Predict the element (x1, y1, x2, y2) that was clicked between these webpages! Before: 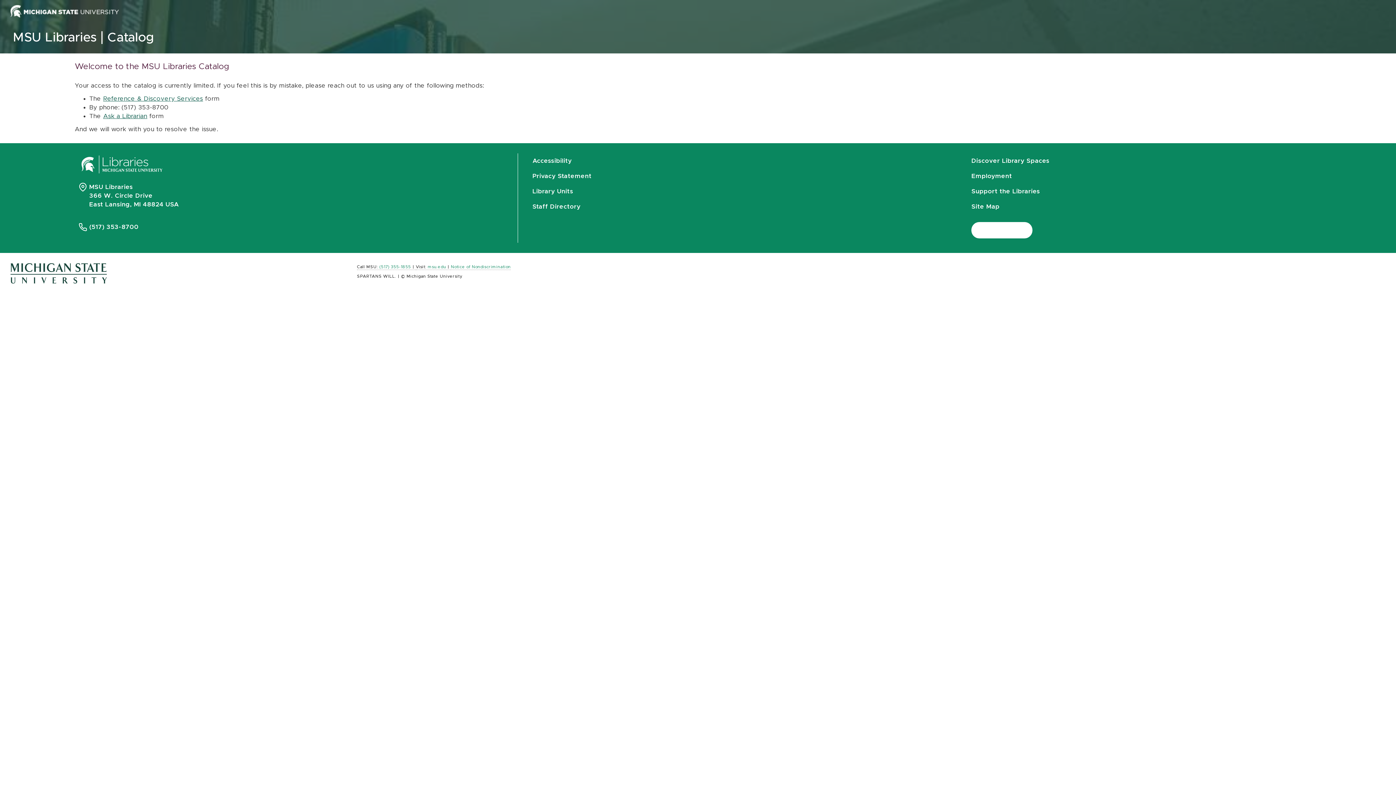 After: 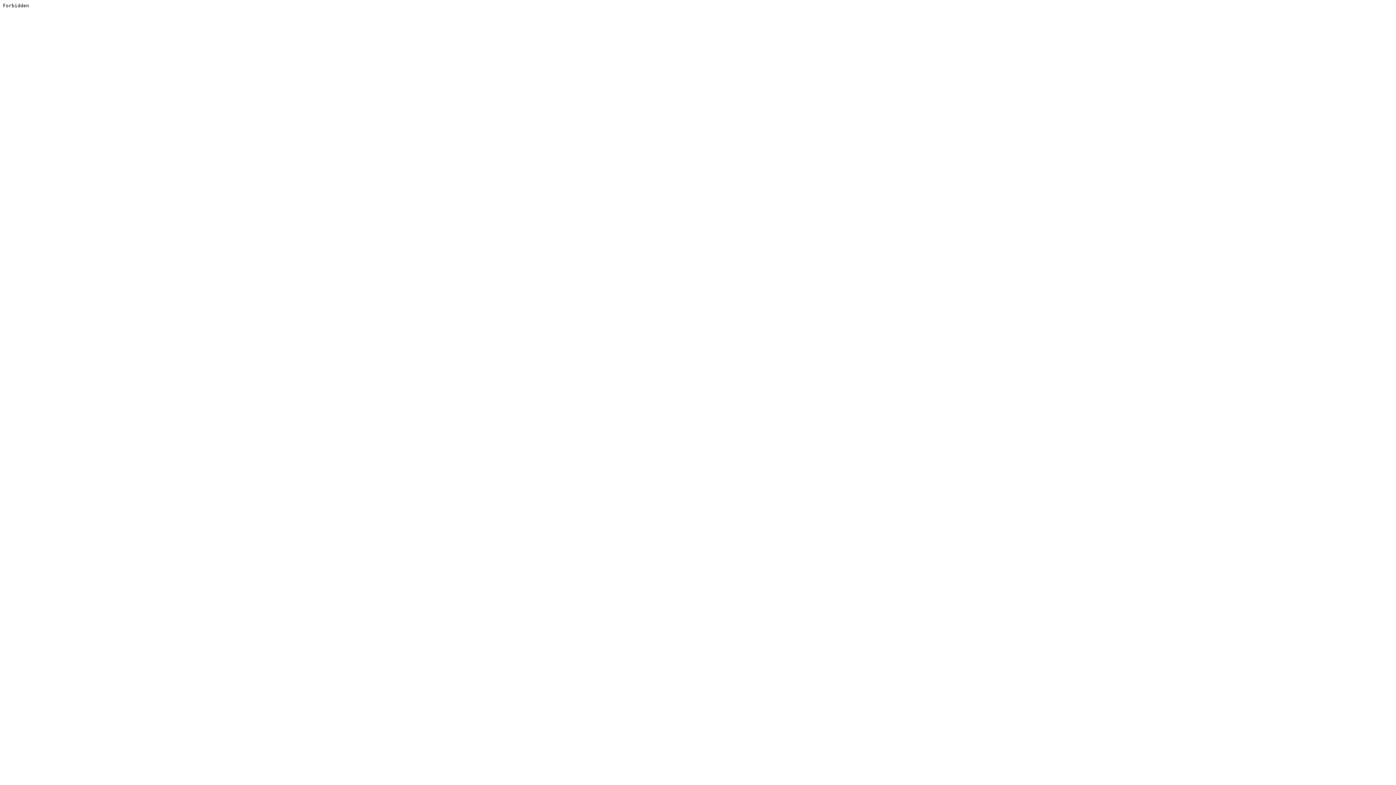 Action: bbox: (103, 113, 147, 119) label: Ask a Librarian